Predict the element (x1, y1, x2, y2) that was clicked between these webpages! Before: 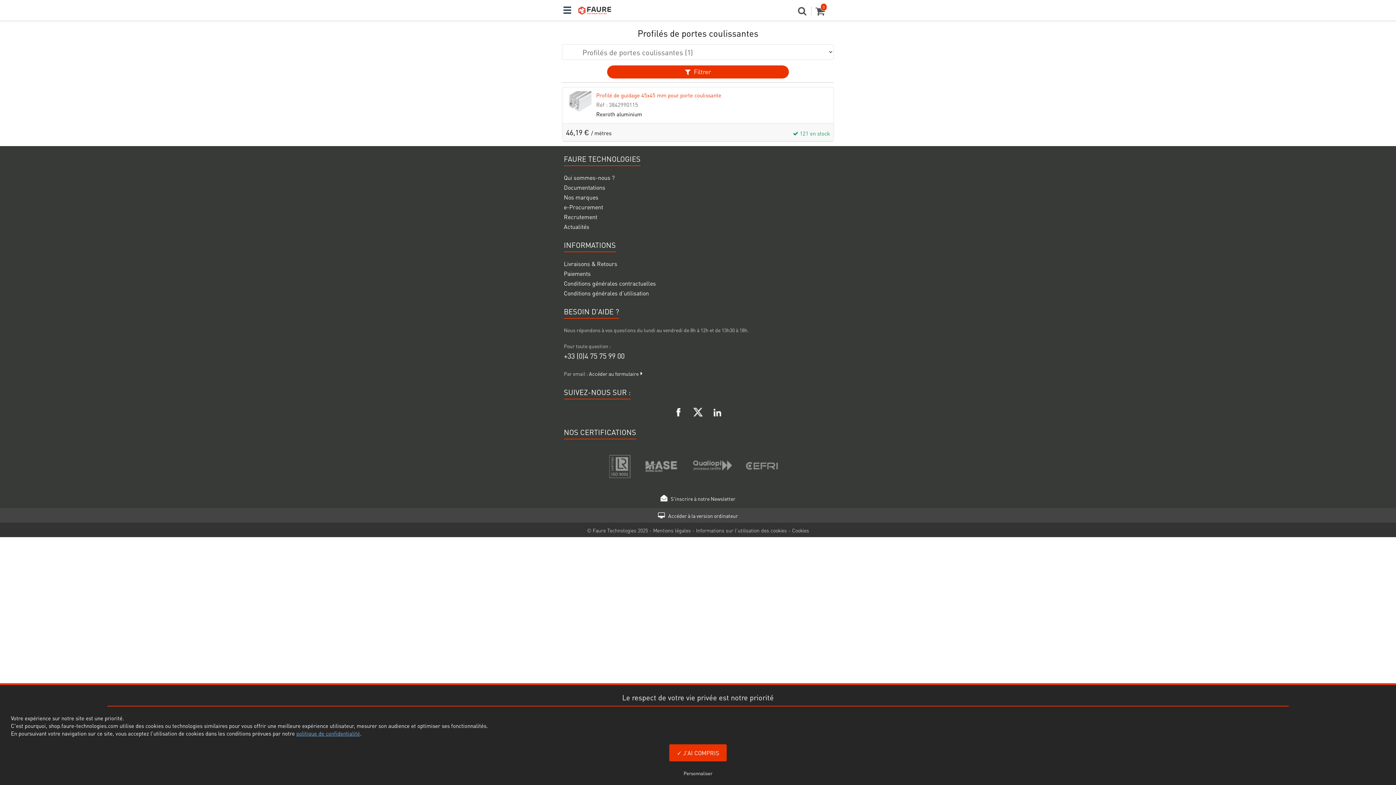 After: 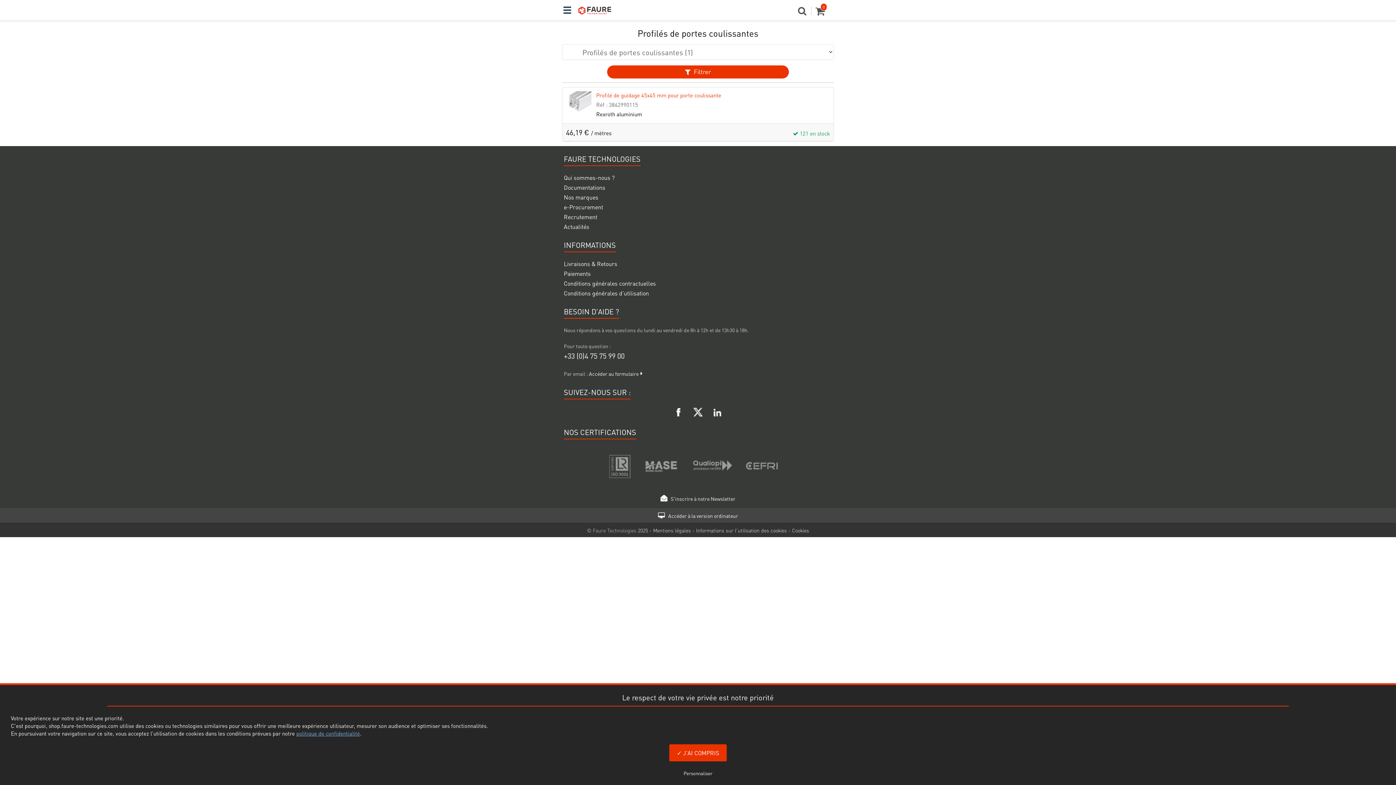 Action: bbox: (592, 526, 638, 534) label: Faure Technologies 